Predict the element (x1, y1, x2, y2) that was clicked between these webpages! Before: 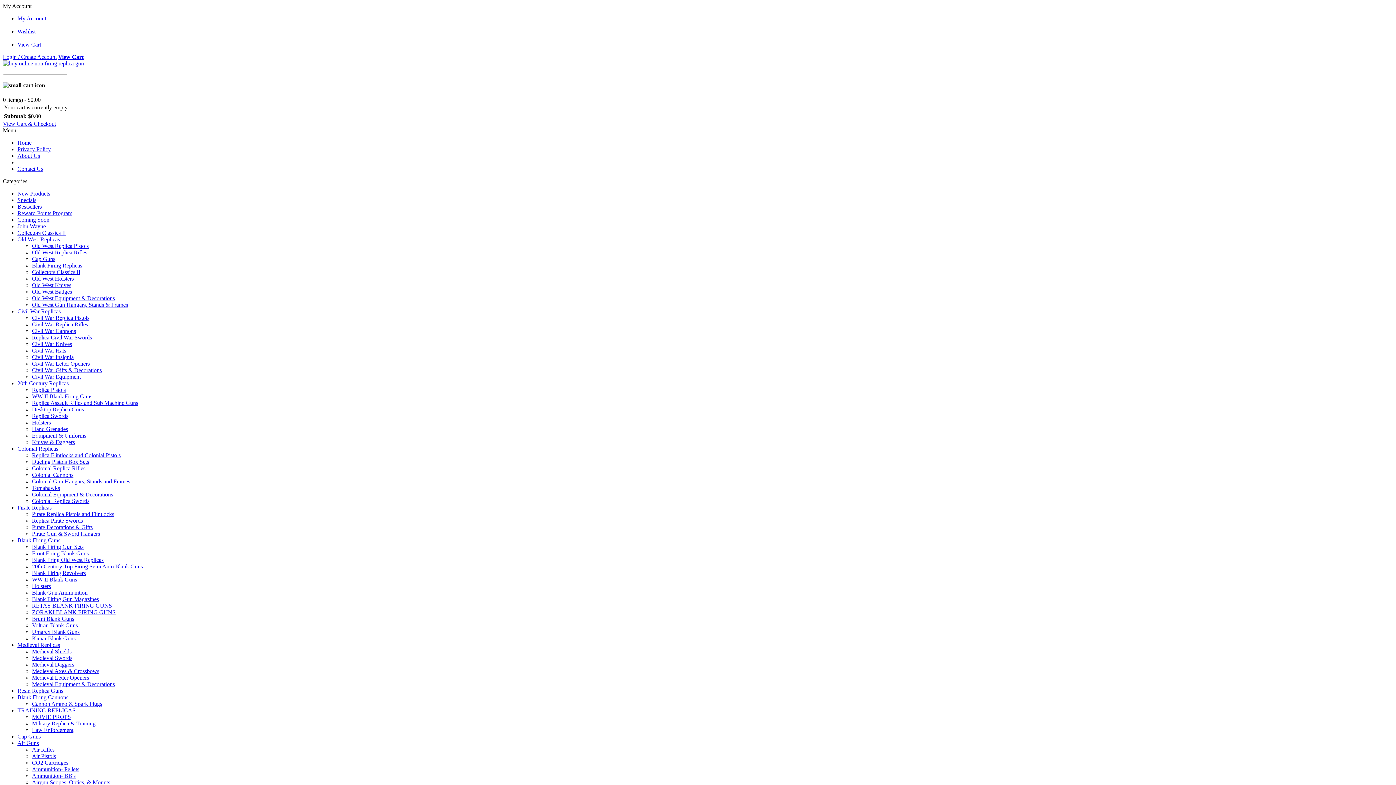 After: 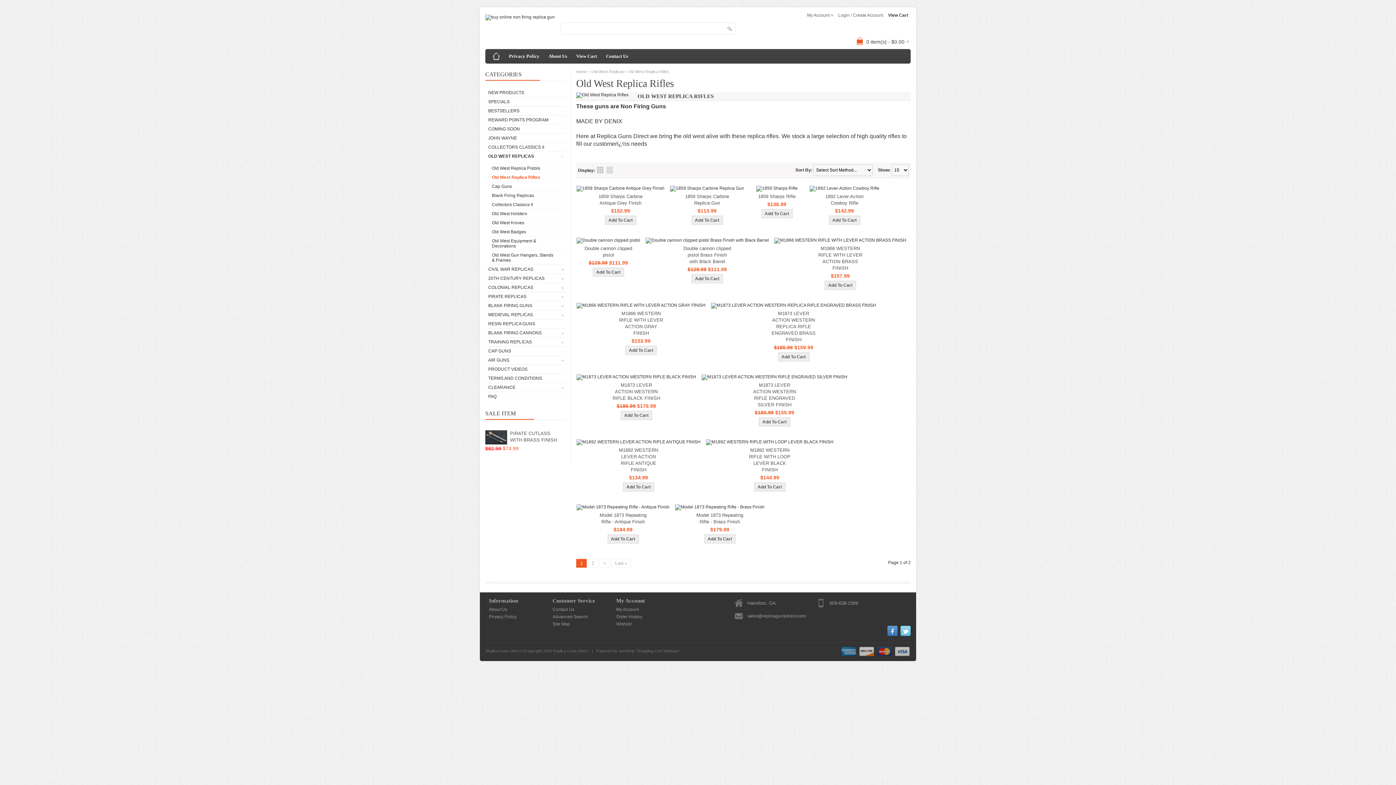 Action: bbox: (32, 249, 87, 255) label: Old West Replica Rifles